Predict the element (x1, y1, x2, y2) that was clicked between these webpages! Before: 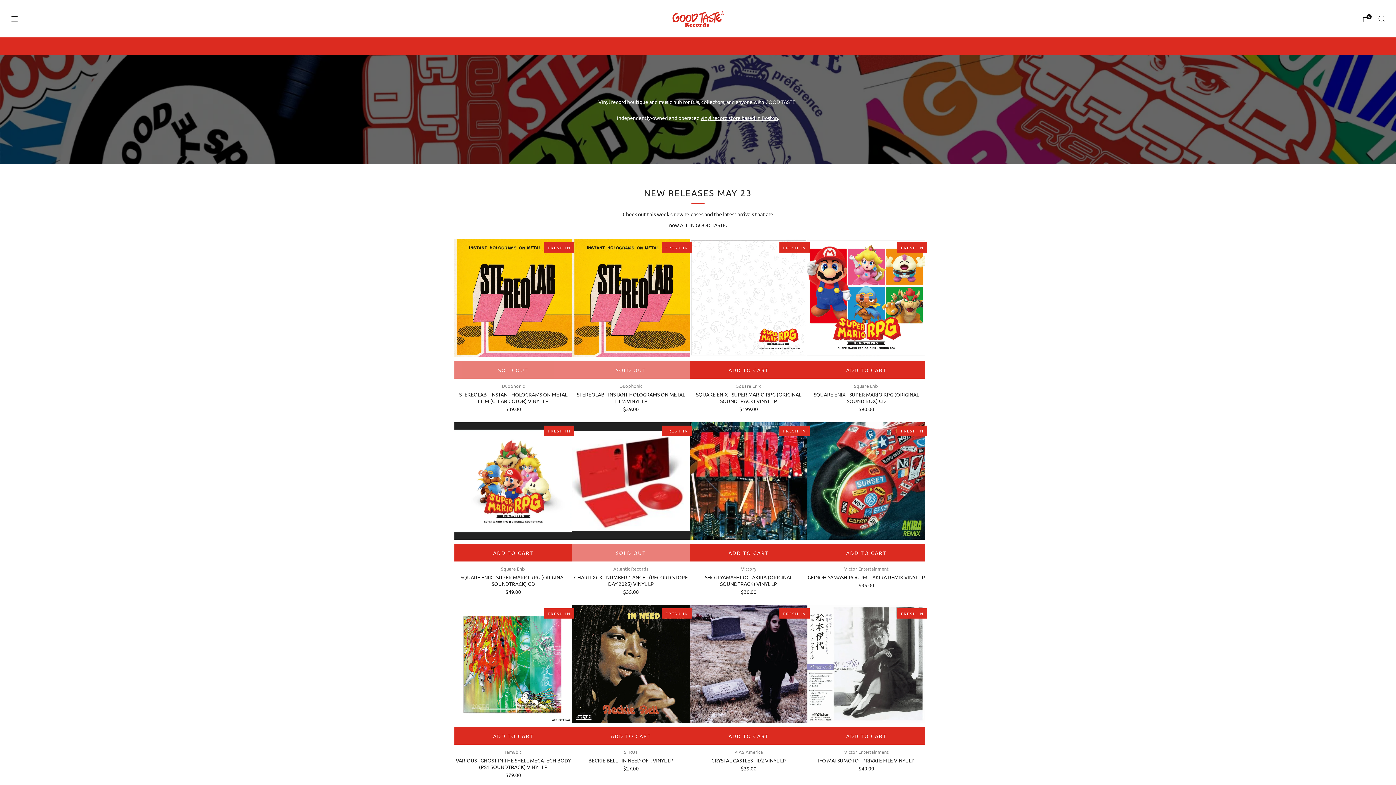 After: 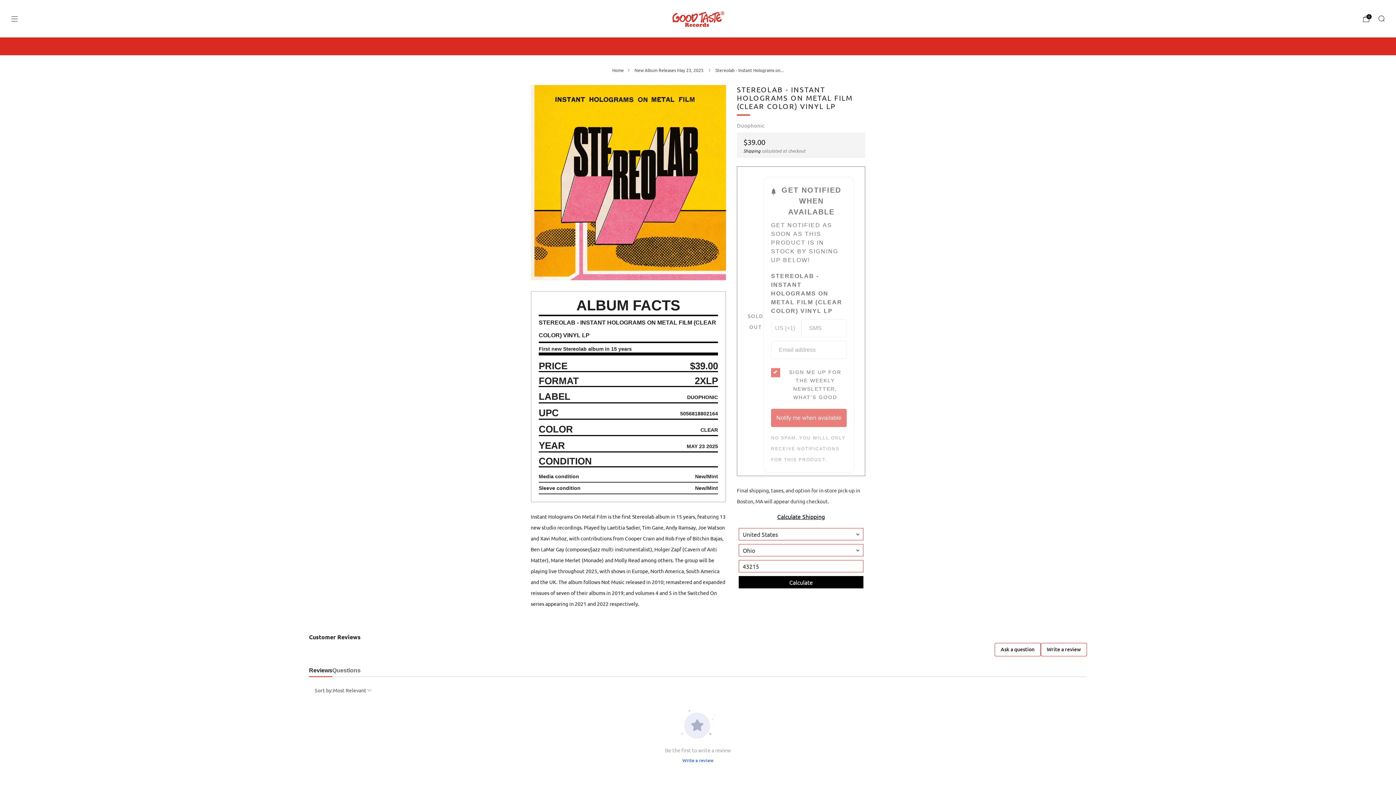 Action: bbox: (454, 406, 572, 411) label: $39.00